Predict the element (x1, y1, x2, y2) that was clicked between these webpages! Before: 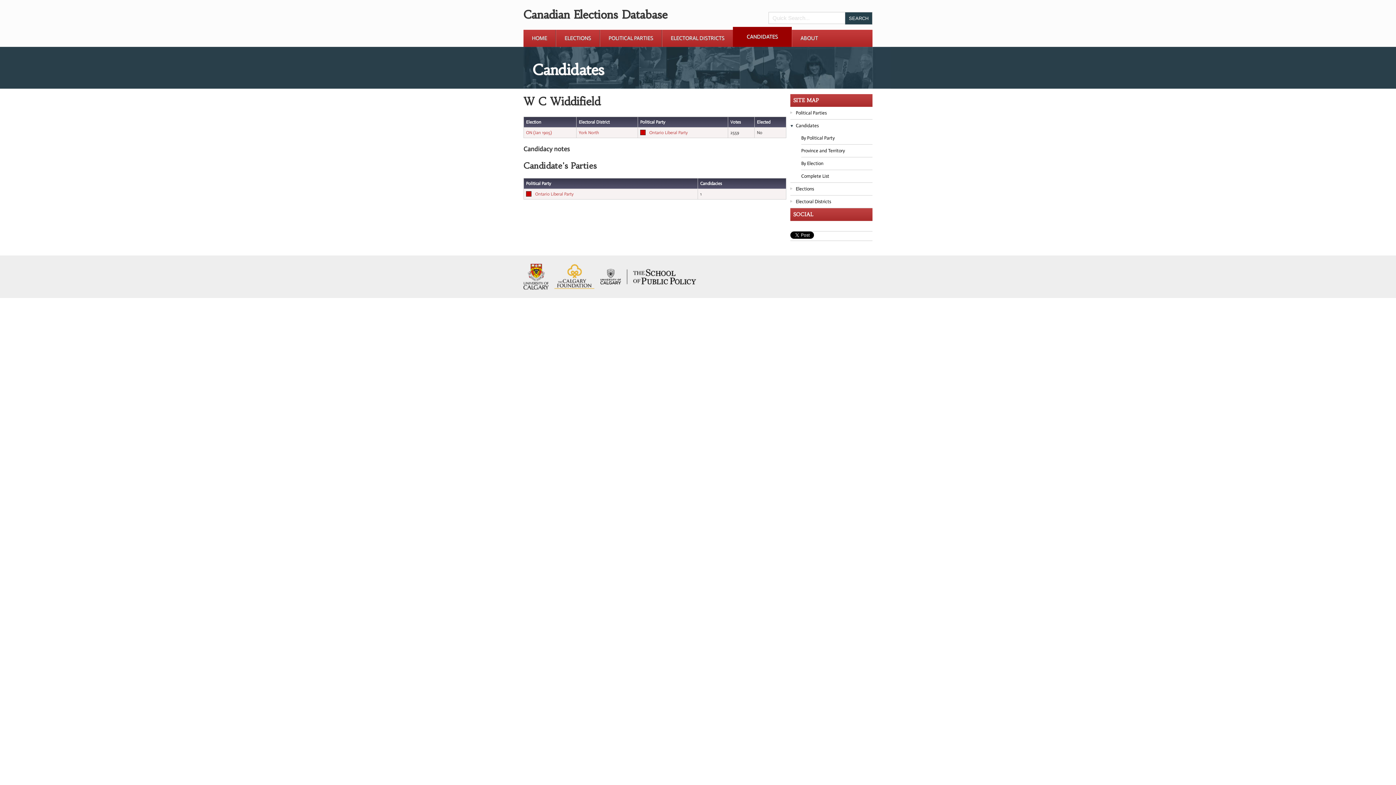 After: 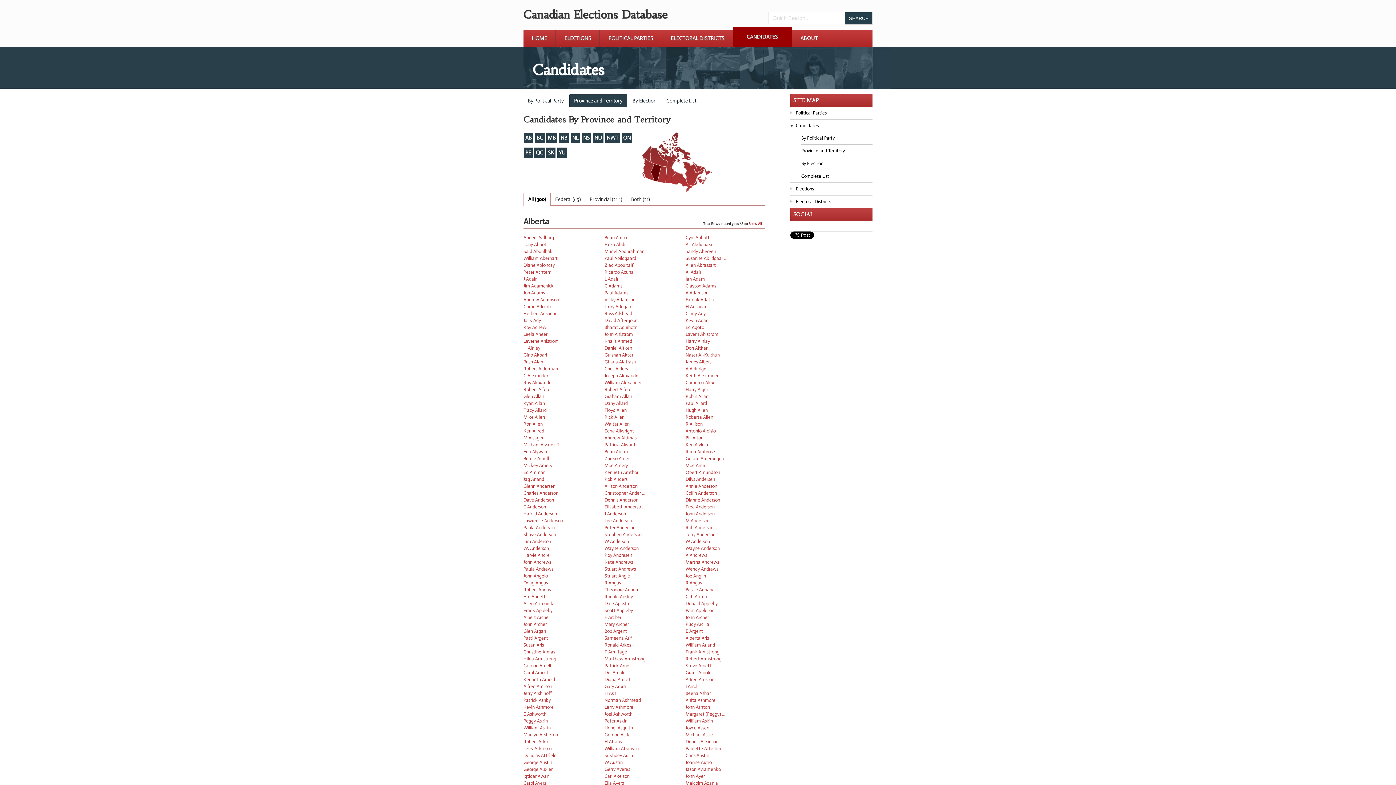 Action: bbox: (801, 144, 872, 157) label: Province and Territory